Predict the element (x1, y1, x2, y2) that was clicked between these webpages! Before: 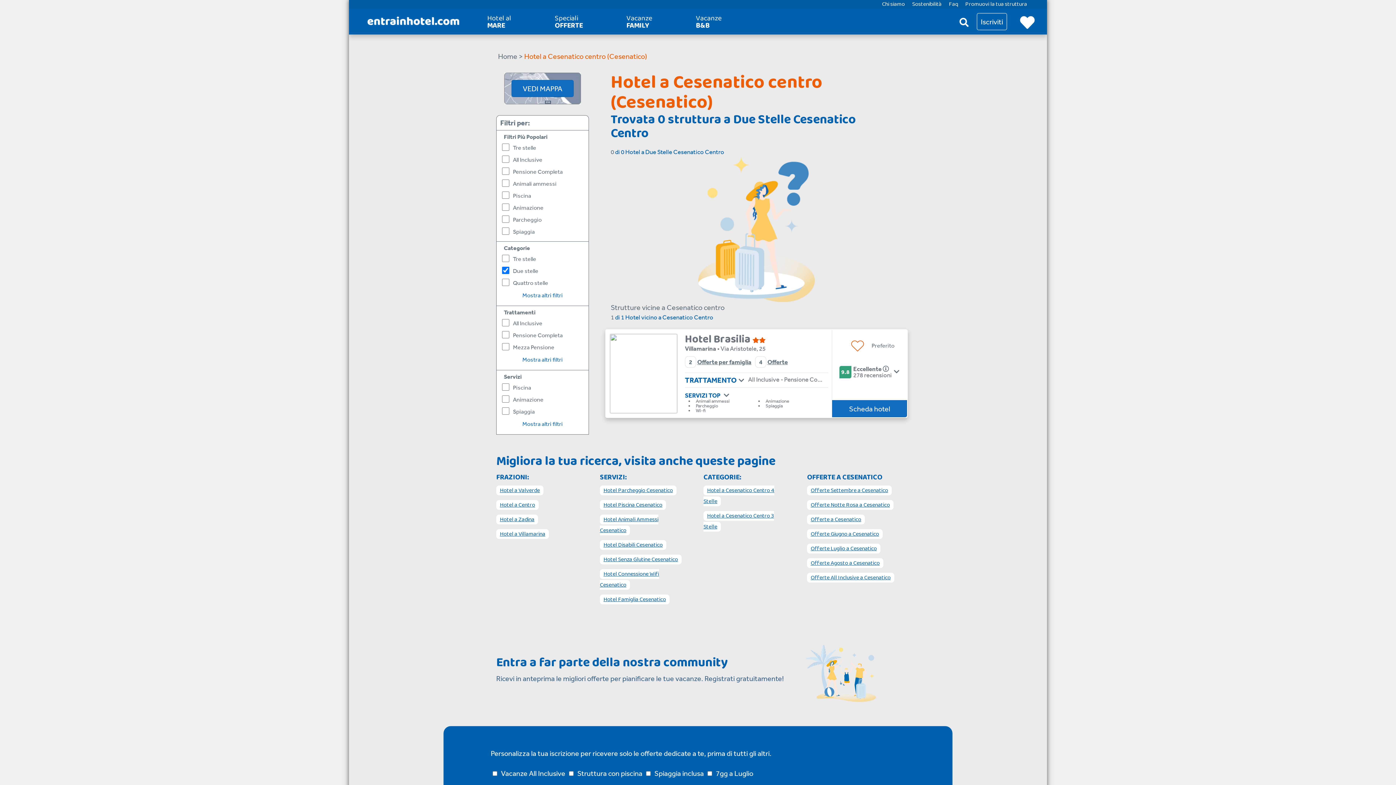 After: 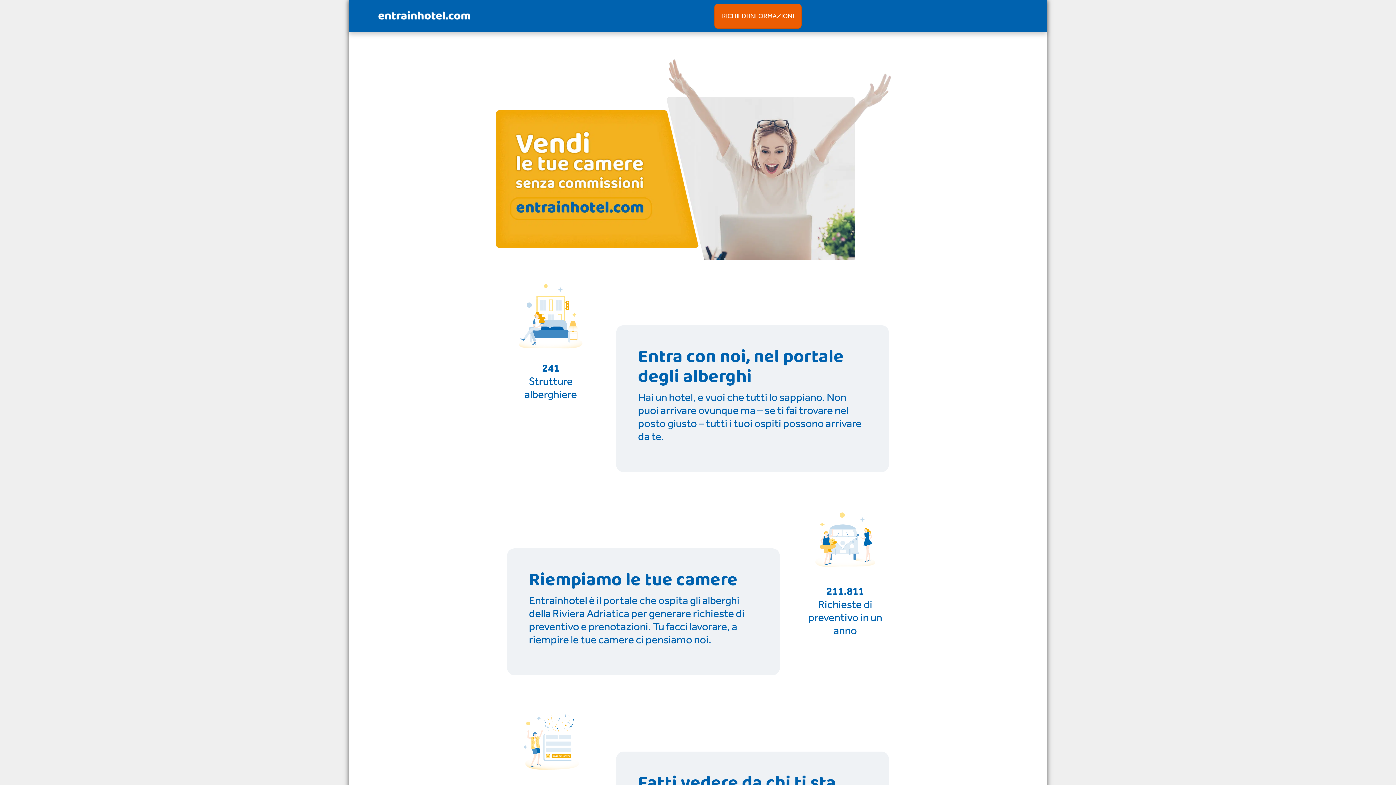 Action: bbox: (965, 0, 1027, 8) label: Promuovi la tua struttura